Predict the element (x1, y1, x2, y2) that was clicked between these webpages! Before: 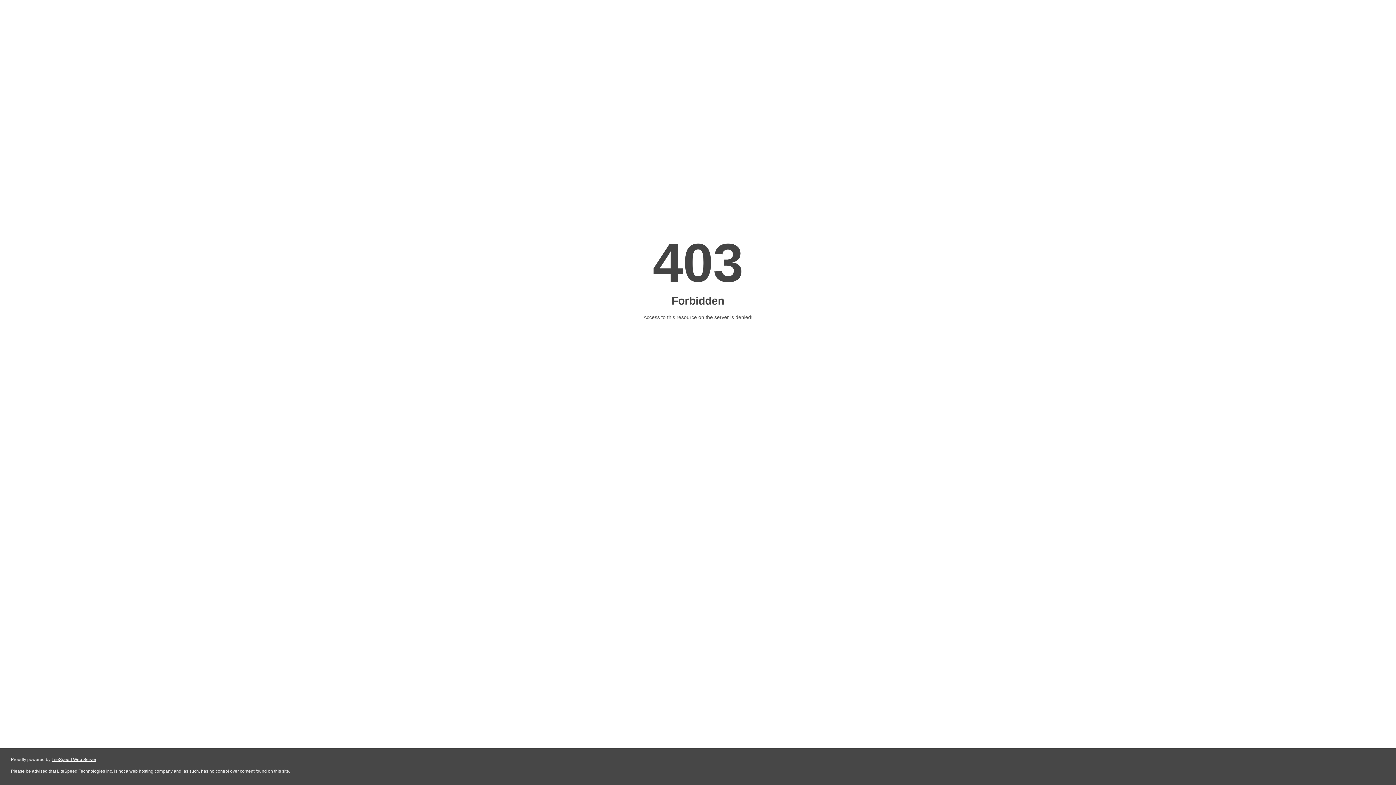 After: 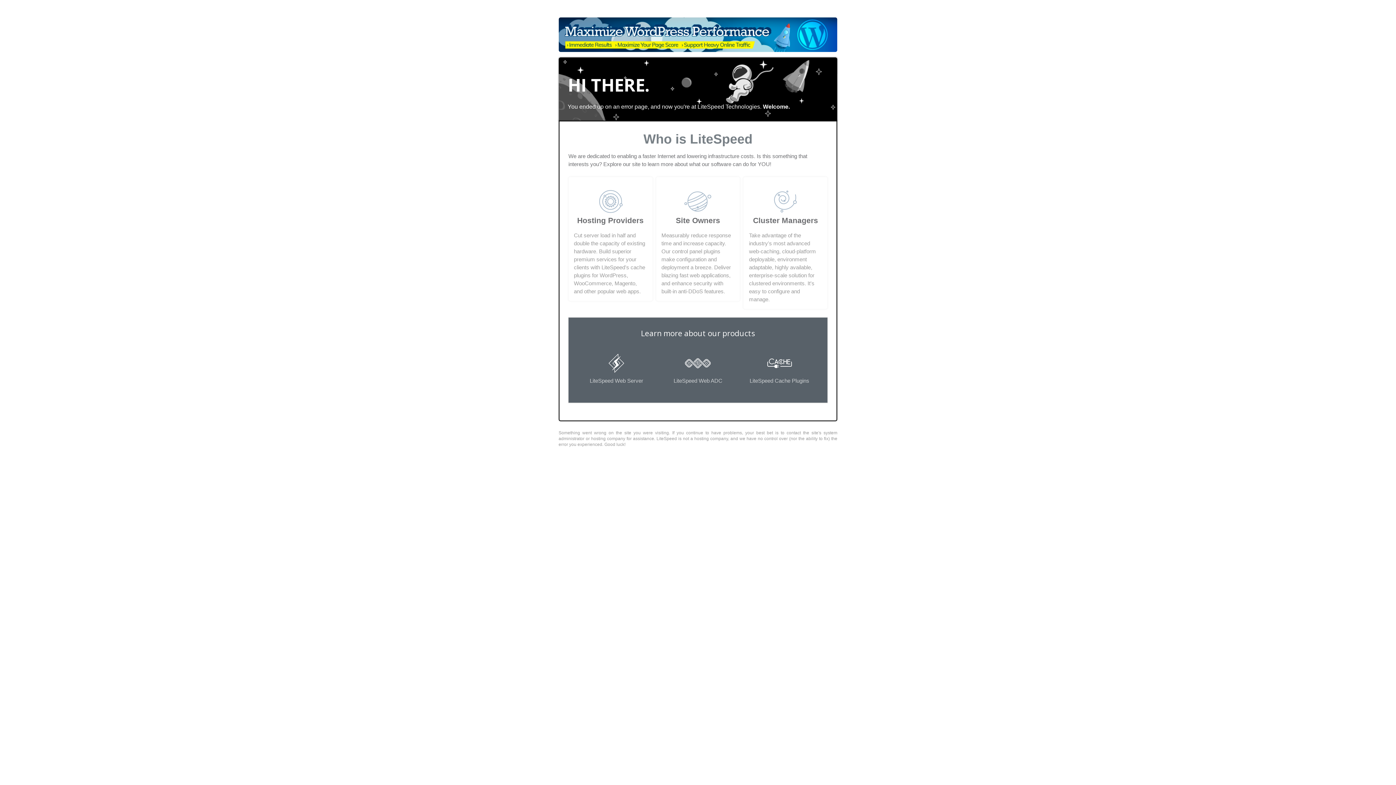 Action: label: LiteSpeed Web Server bbox: (51, 757, 96, 762)